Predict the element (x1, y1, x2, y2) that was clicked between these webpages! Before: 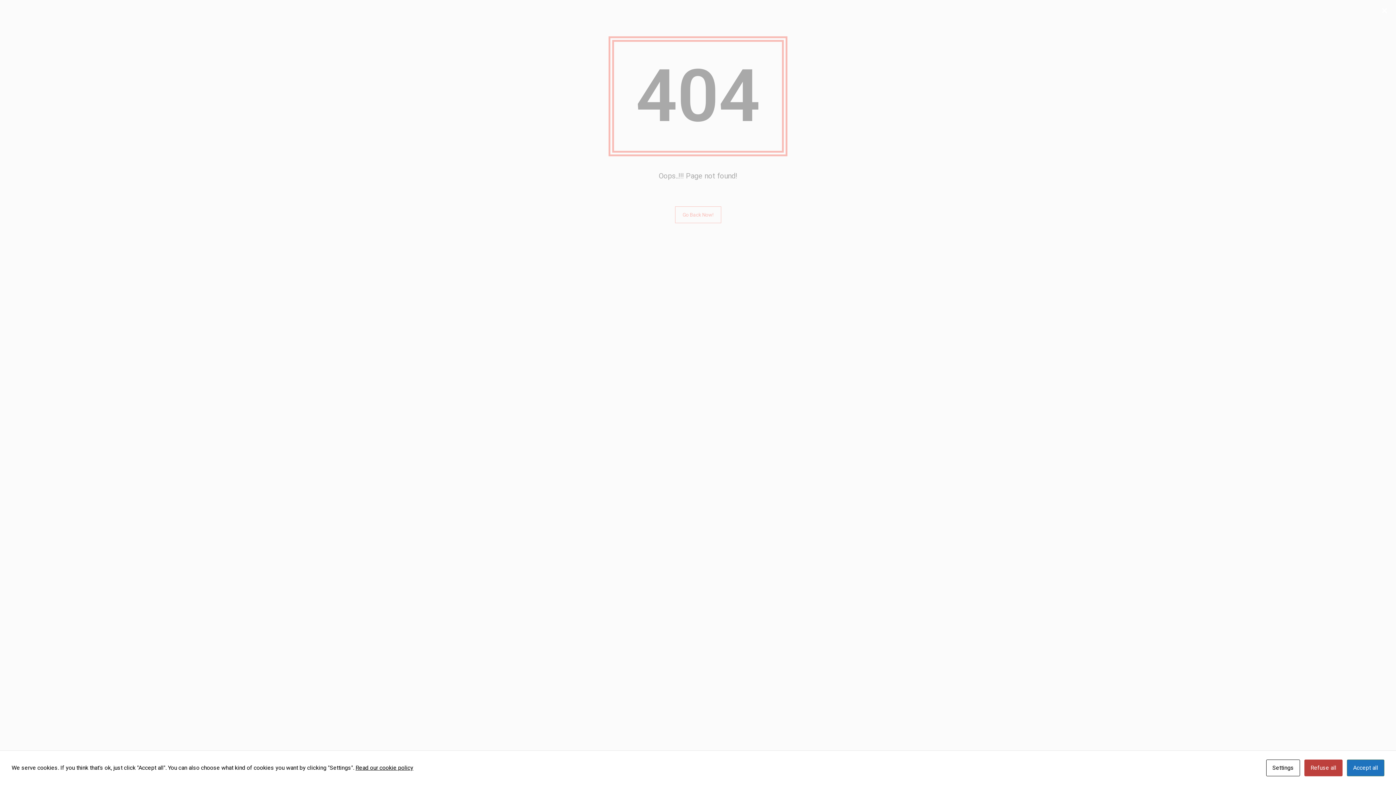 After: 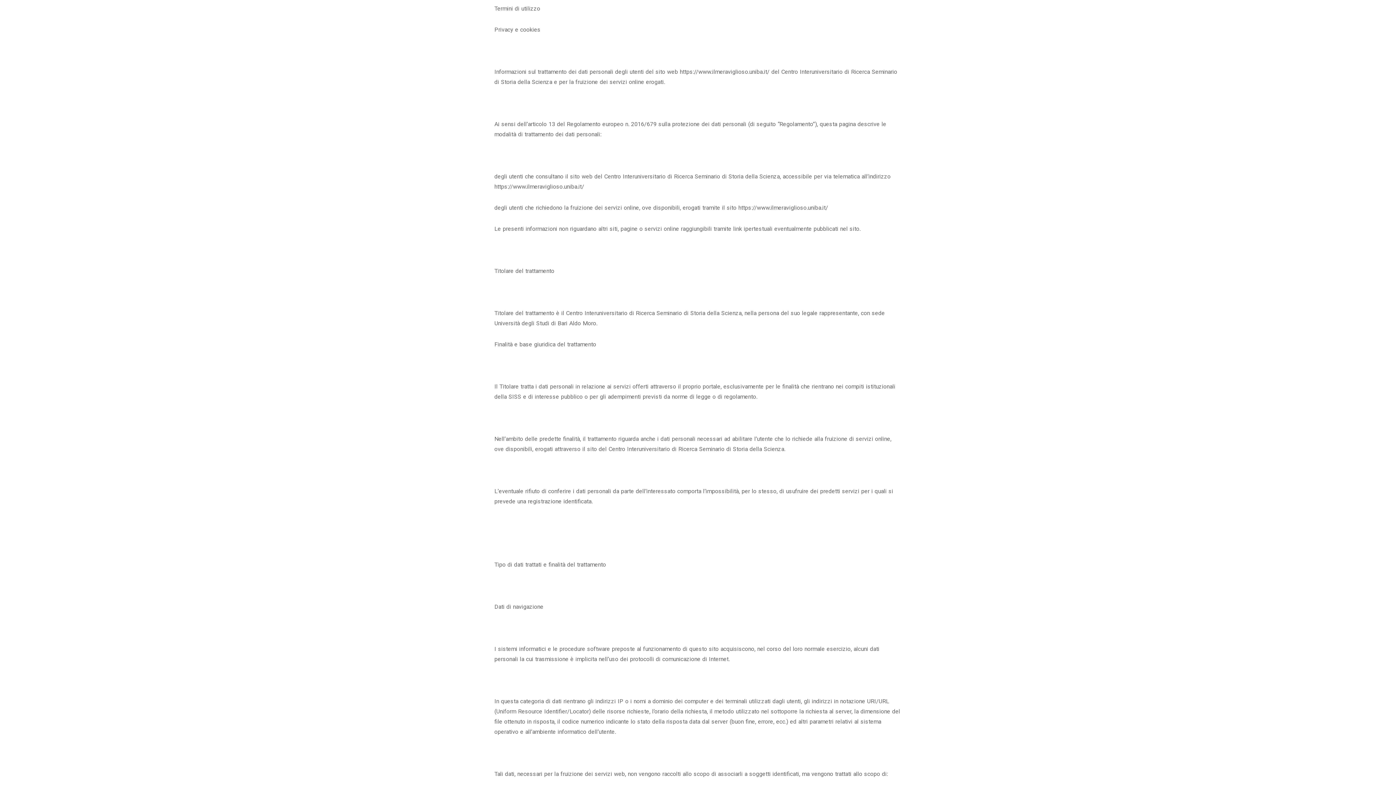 Action: label: Read our cookie policy bbox: (355, 764, 413, 771)